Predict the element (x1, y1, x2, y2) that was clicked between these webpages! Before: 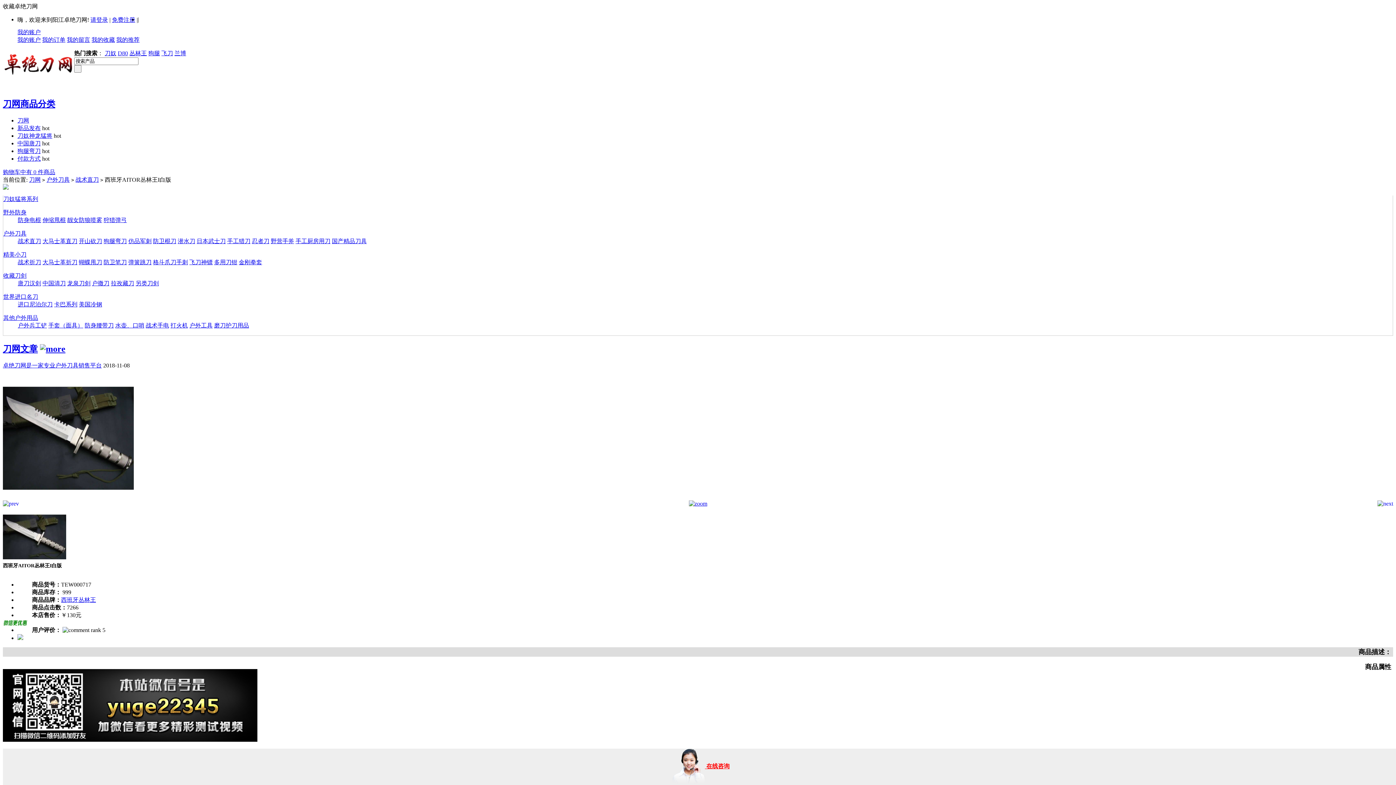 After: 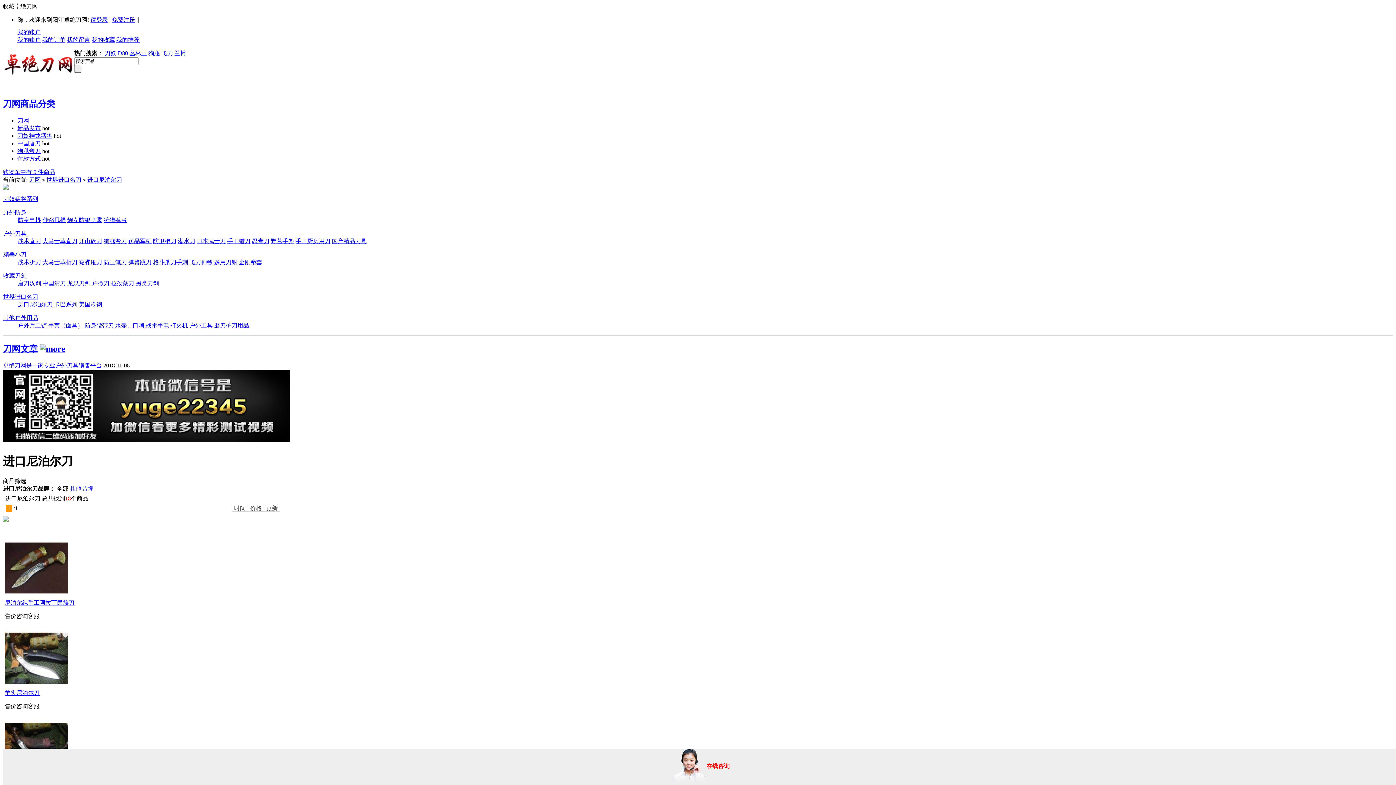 Action: bbox: (17, 301, 52, 307) label: 进口尼泊尔刀